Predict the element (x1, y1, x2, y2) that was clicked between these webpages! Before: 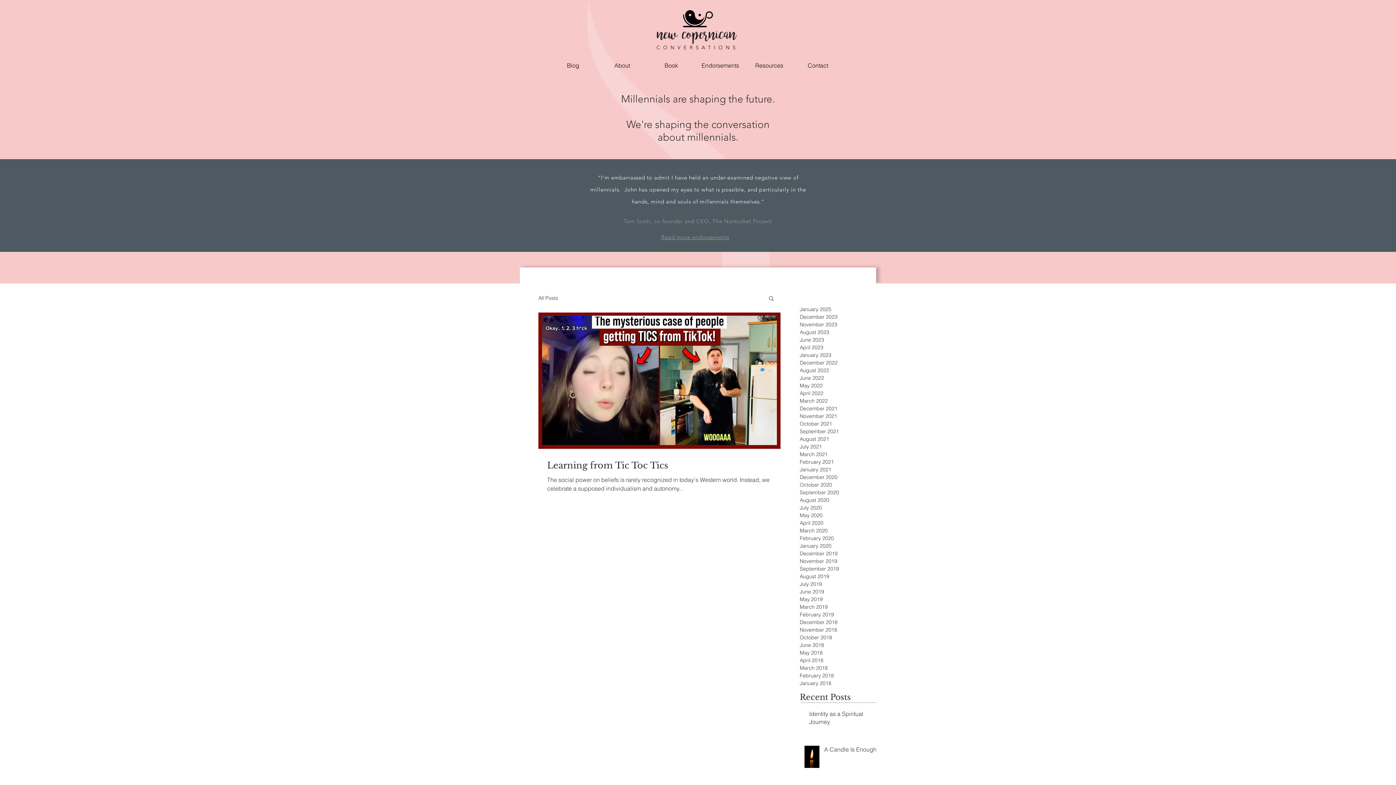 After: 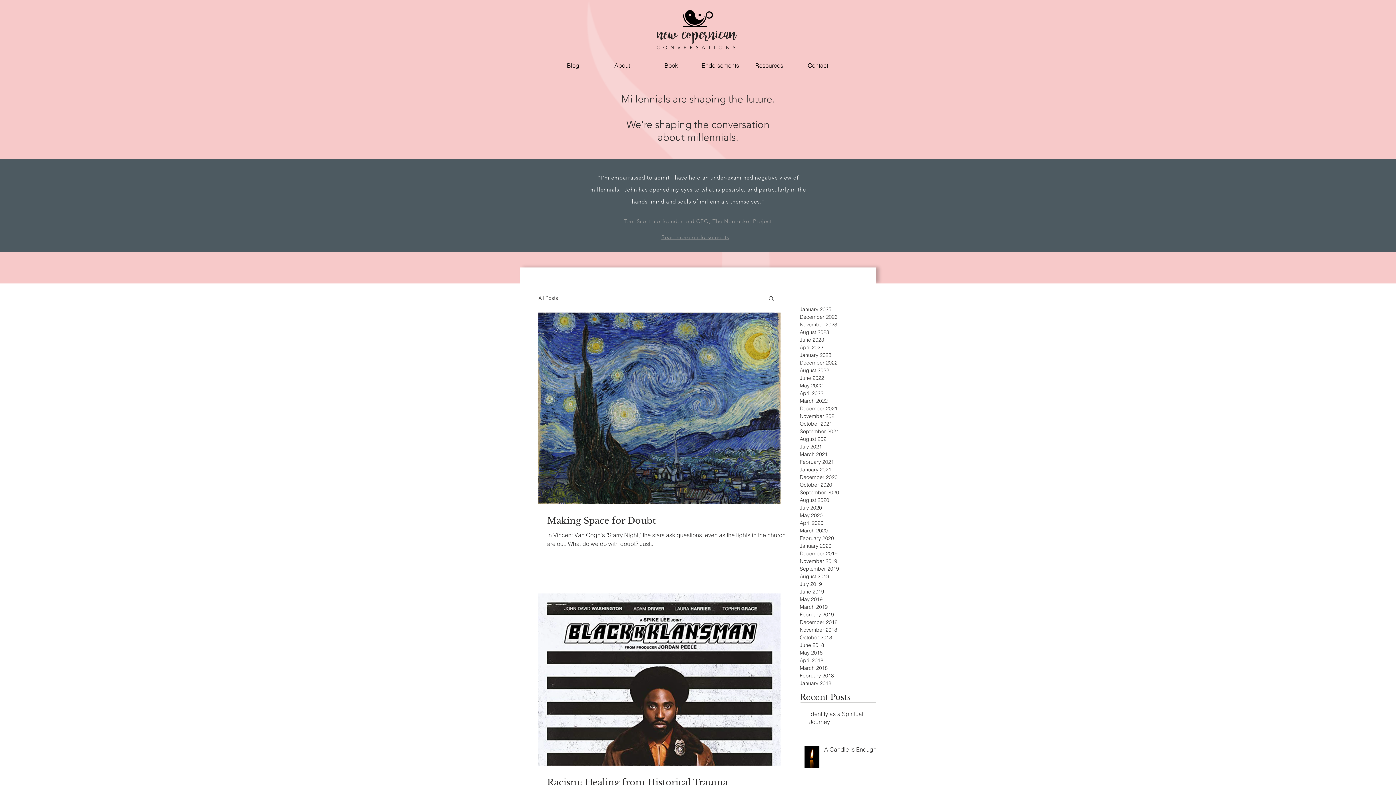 Action: label: December 2018 bbox: (800, 618, 847, 626)